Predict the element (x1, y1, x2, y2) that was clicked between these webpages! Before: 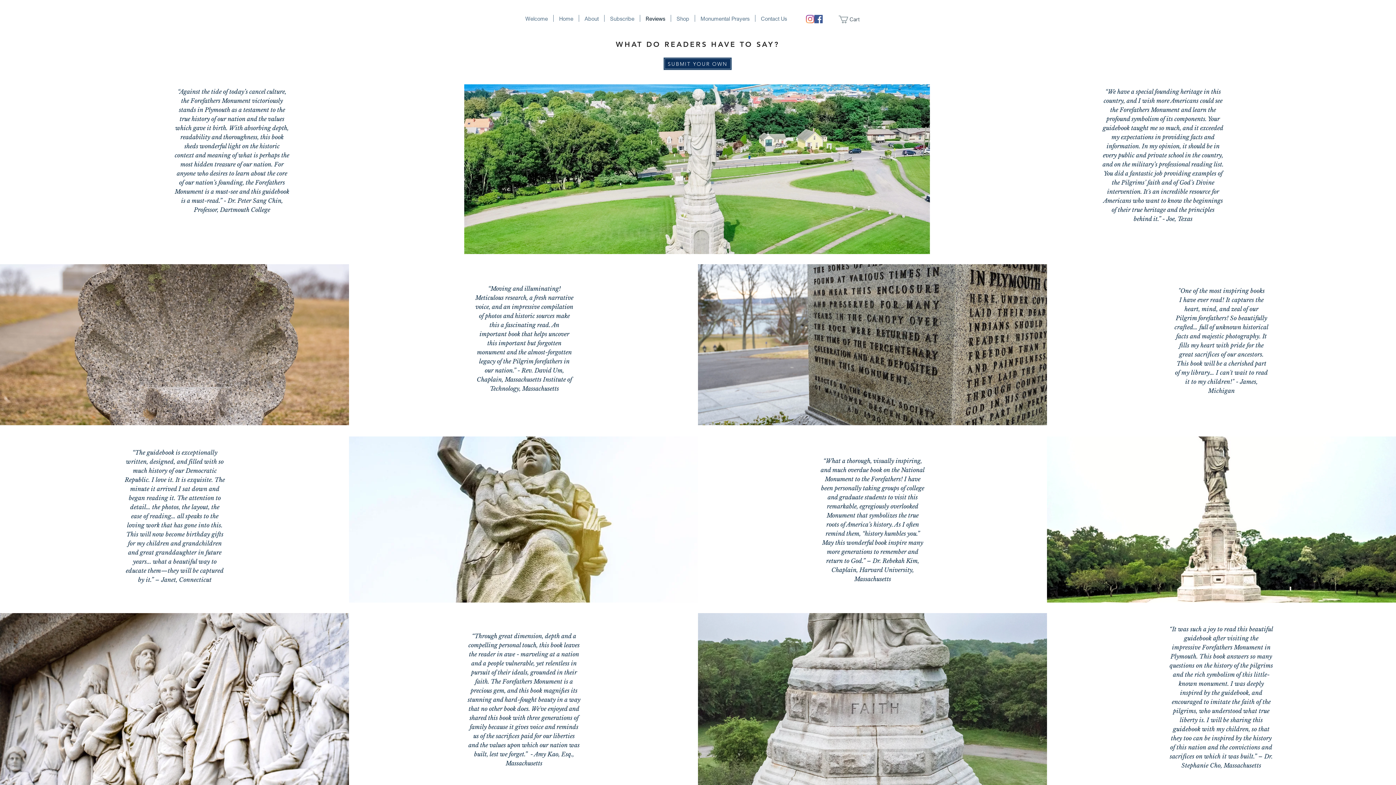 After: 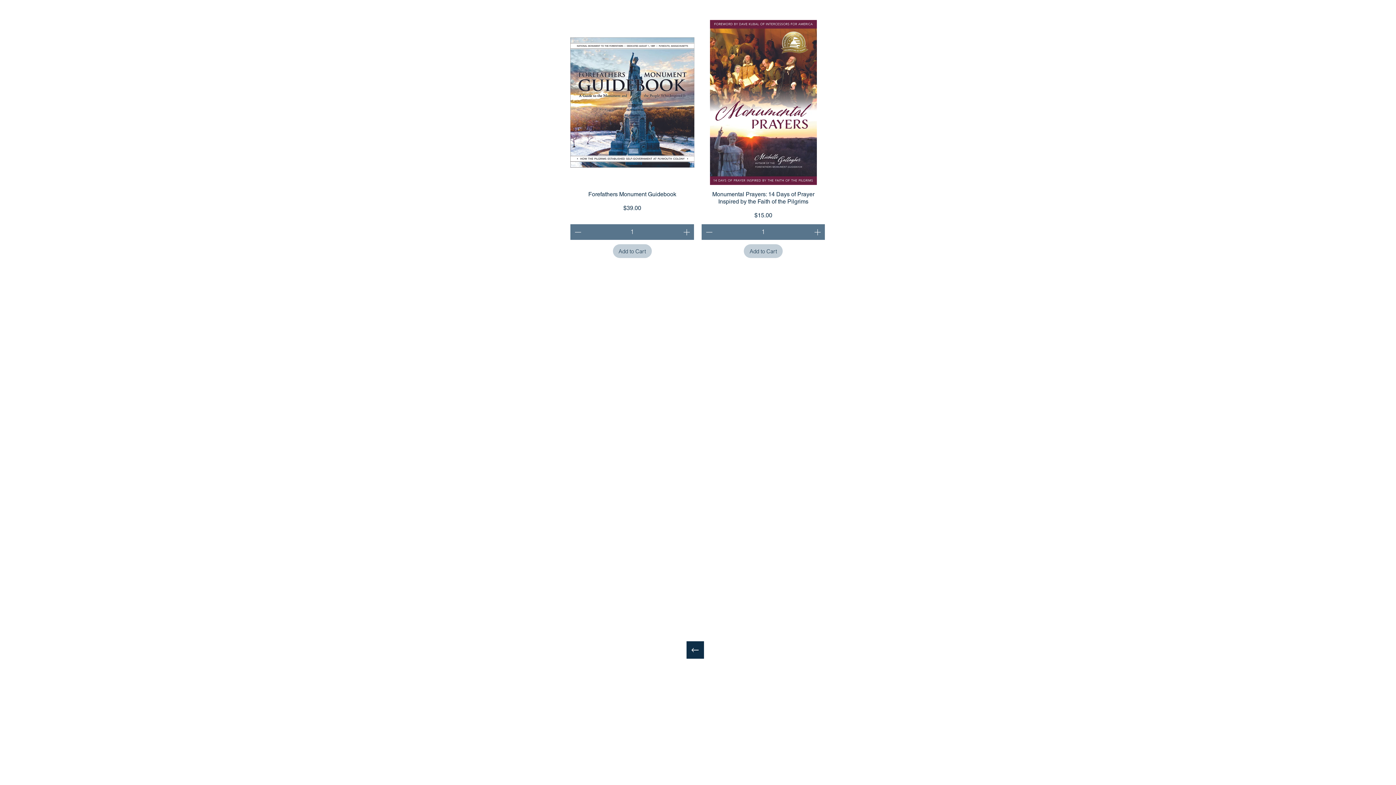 Action: label: Shop bbox: (671, 14, 694, 21)